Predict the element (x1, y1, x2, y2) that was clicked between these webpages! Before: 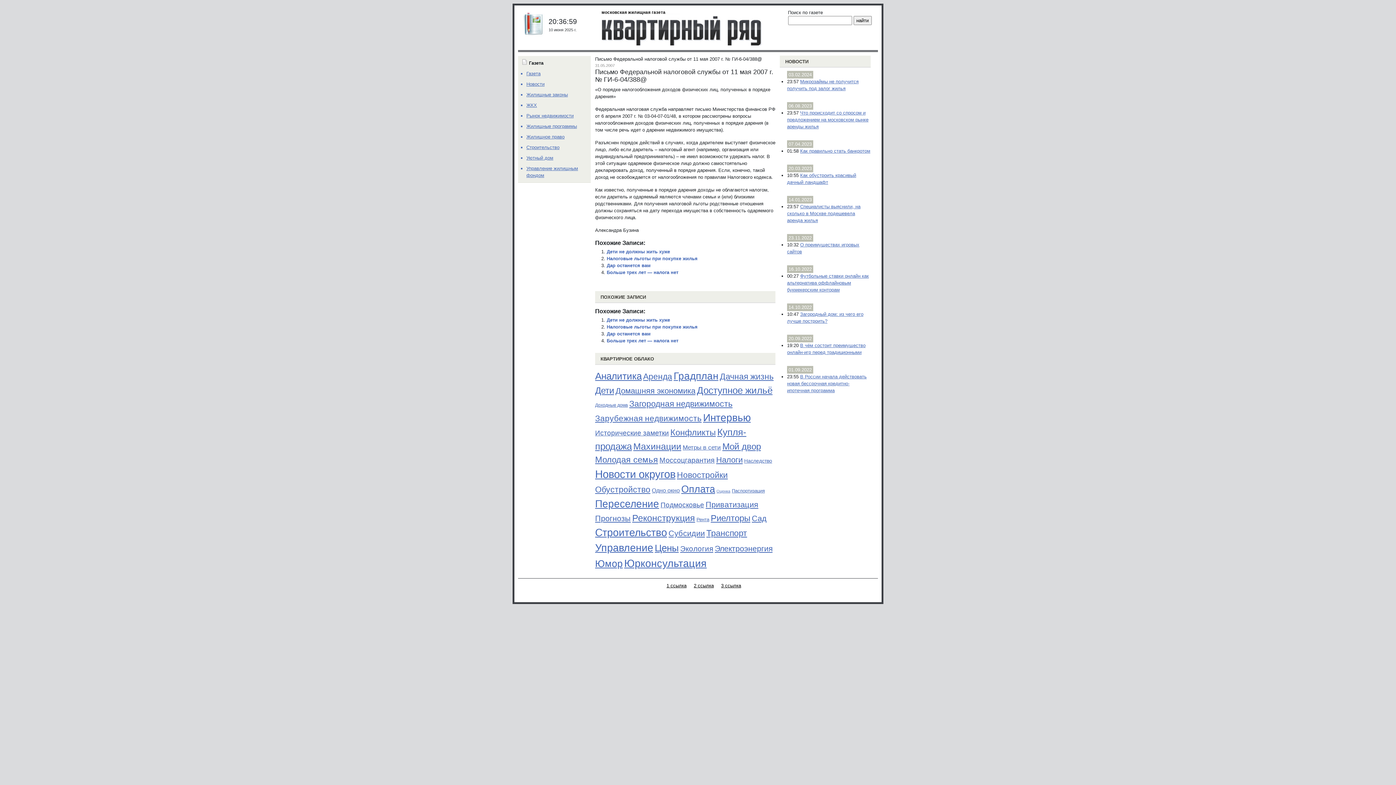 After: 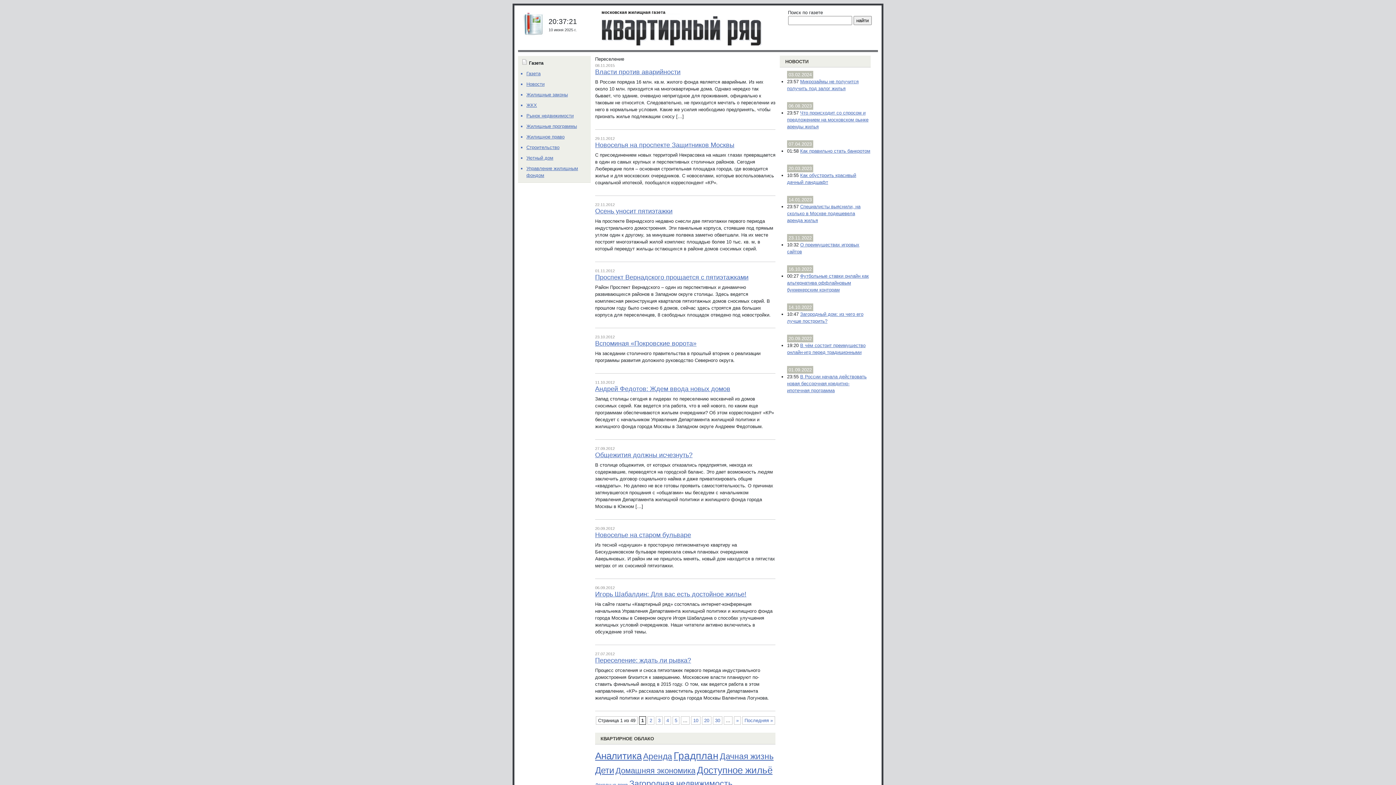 Action: bbox: (595, 498, 659, 509) label: Переселение (483 элемента)